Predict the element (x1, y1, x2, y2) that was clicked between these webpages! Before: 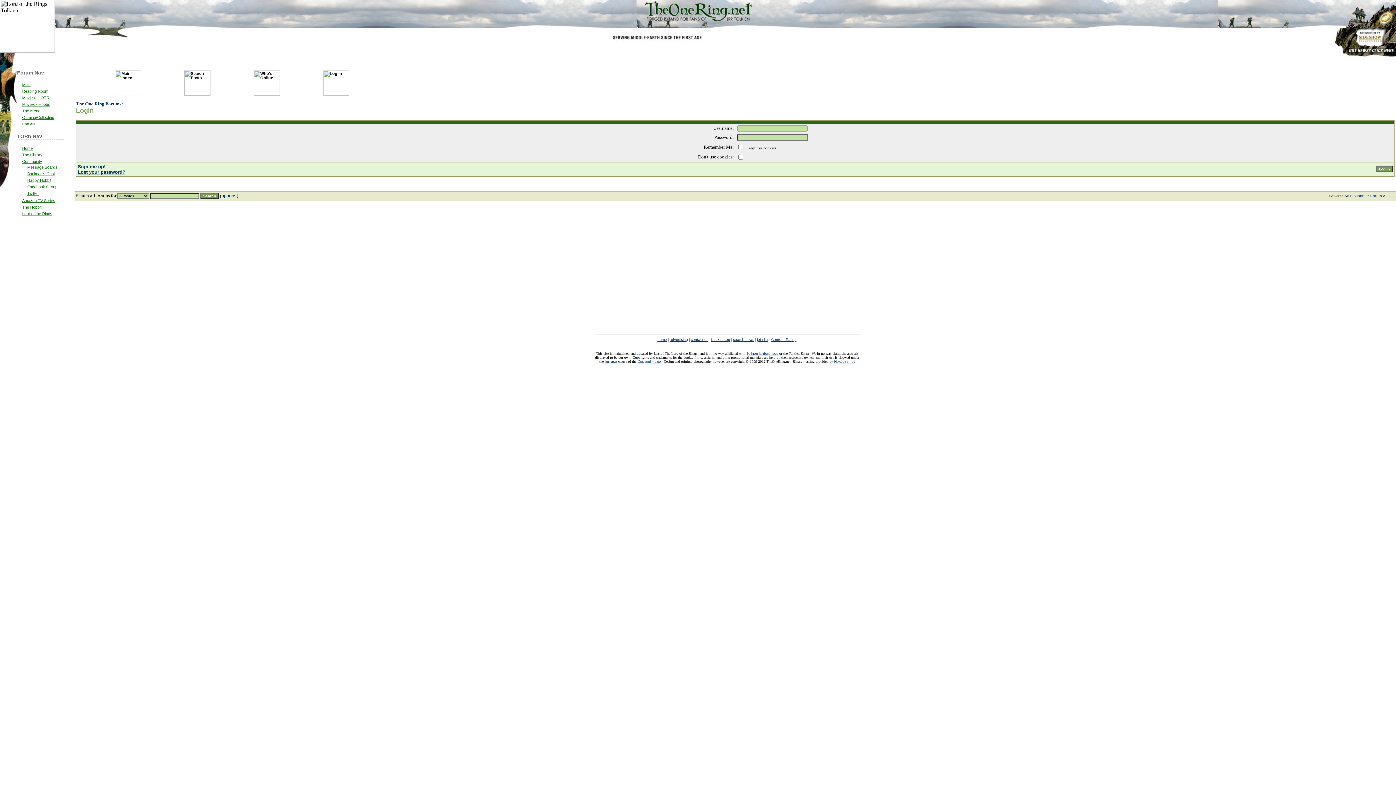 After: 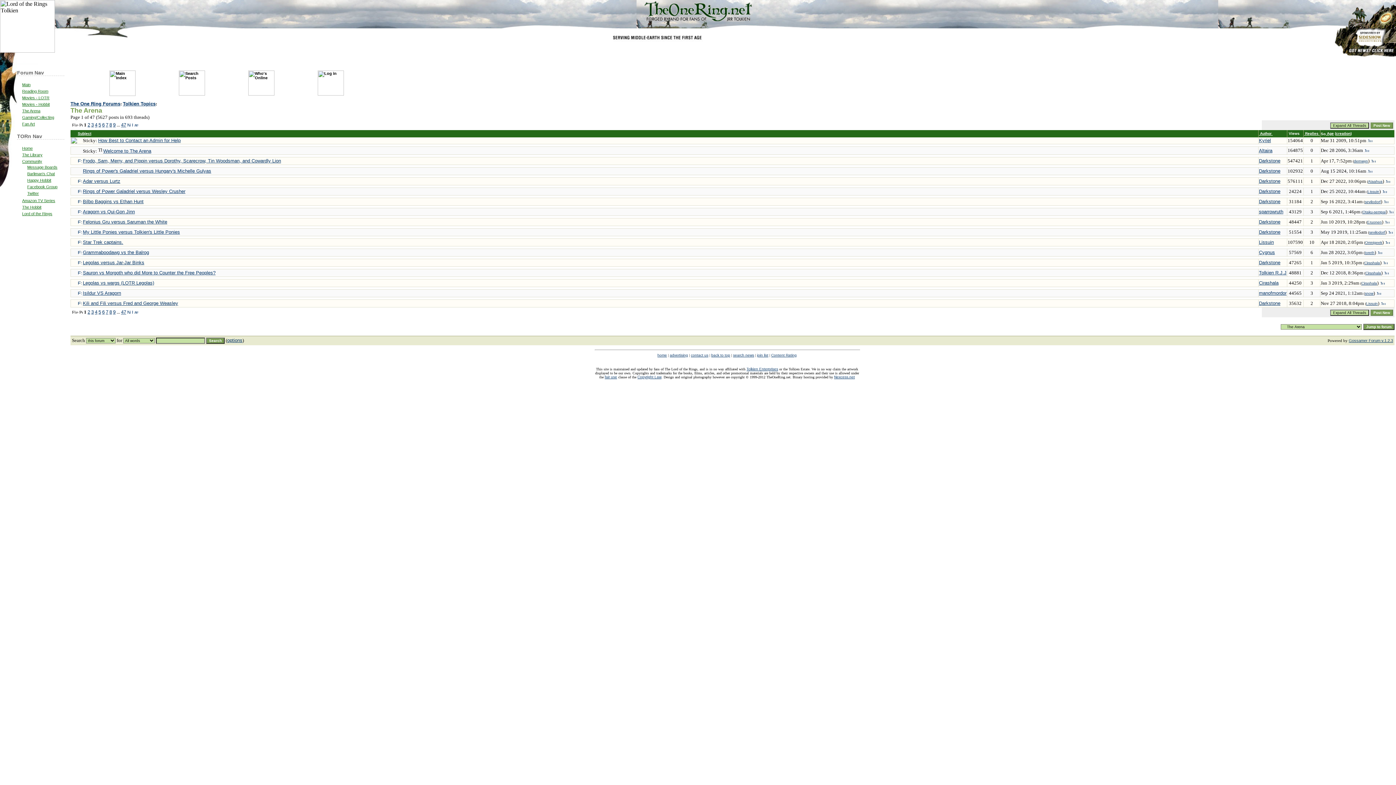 Action: bbox: (22, 108, 40, 112) label: The Arena